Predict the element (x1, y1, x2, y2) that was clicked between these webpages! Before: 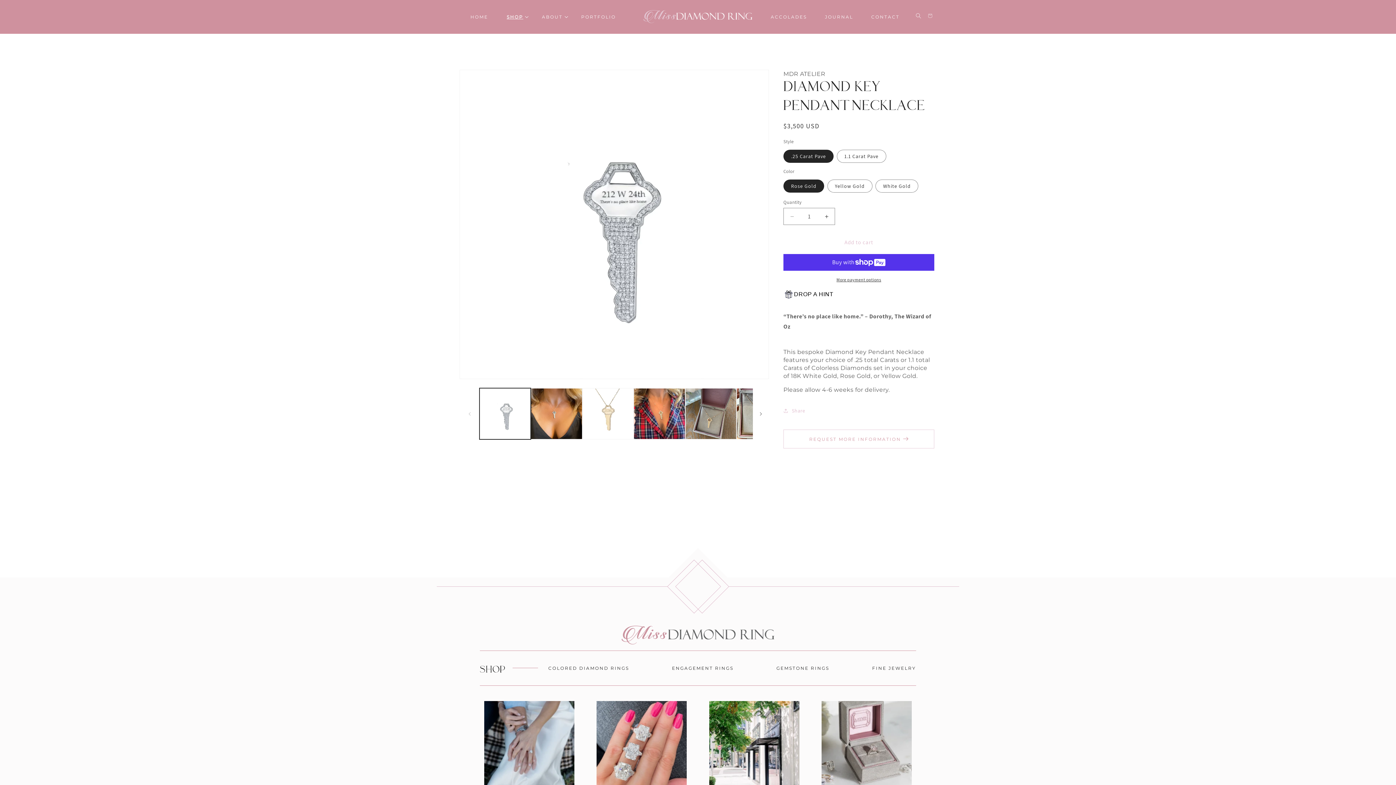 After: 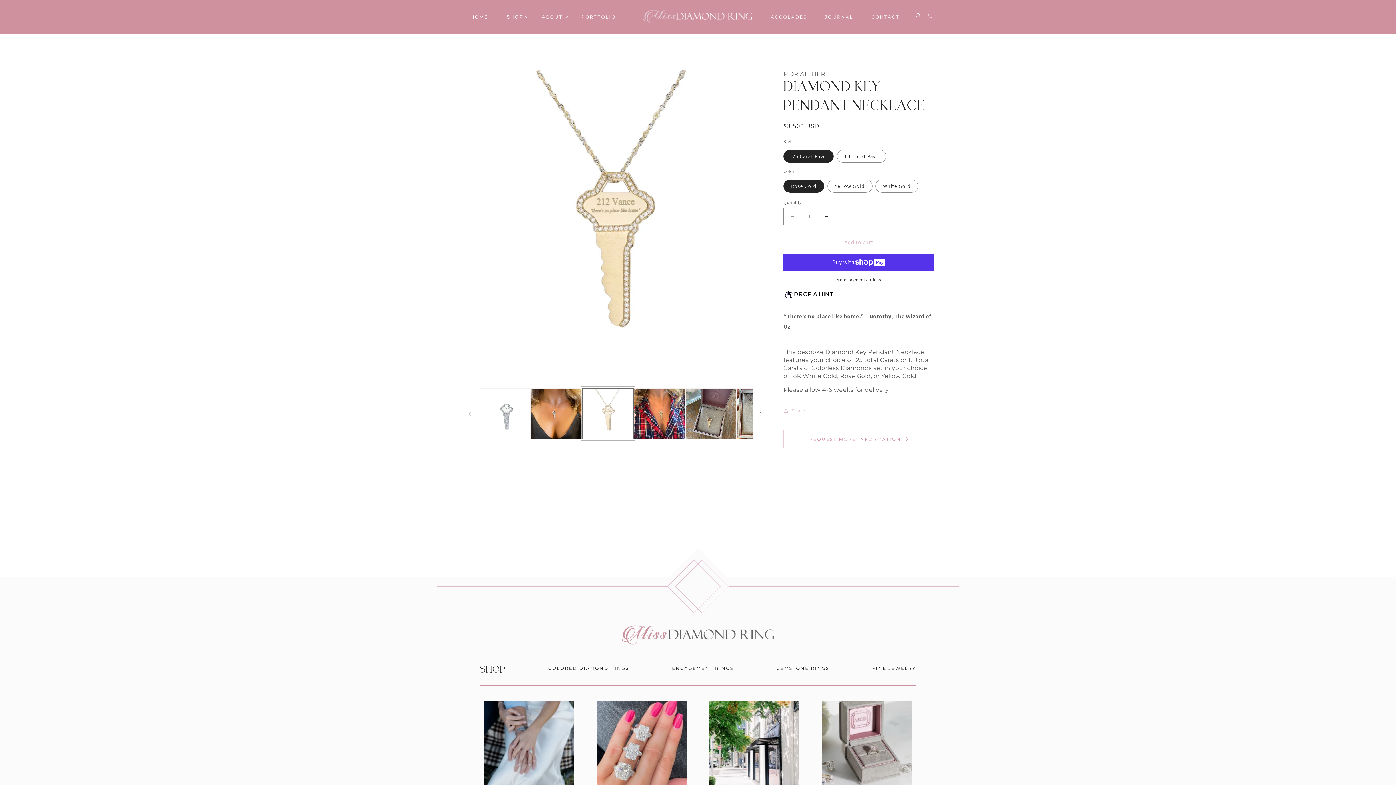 Action: label: Load image 3 in gallery view bbox: (582, 388, 633, 439)